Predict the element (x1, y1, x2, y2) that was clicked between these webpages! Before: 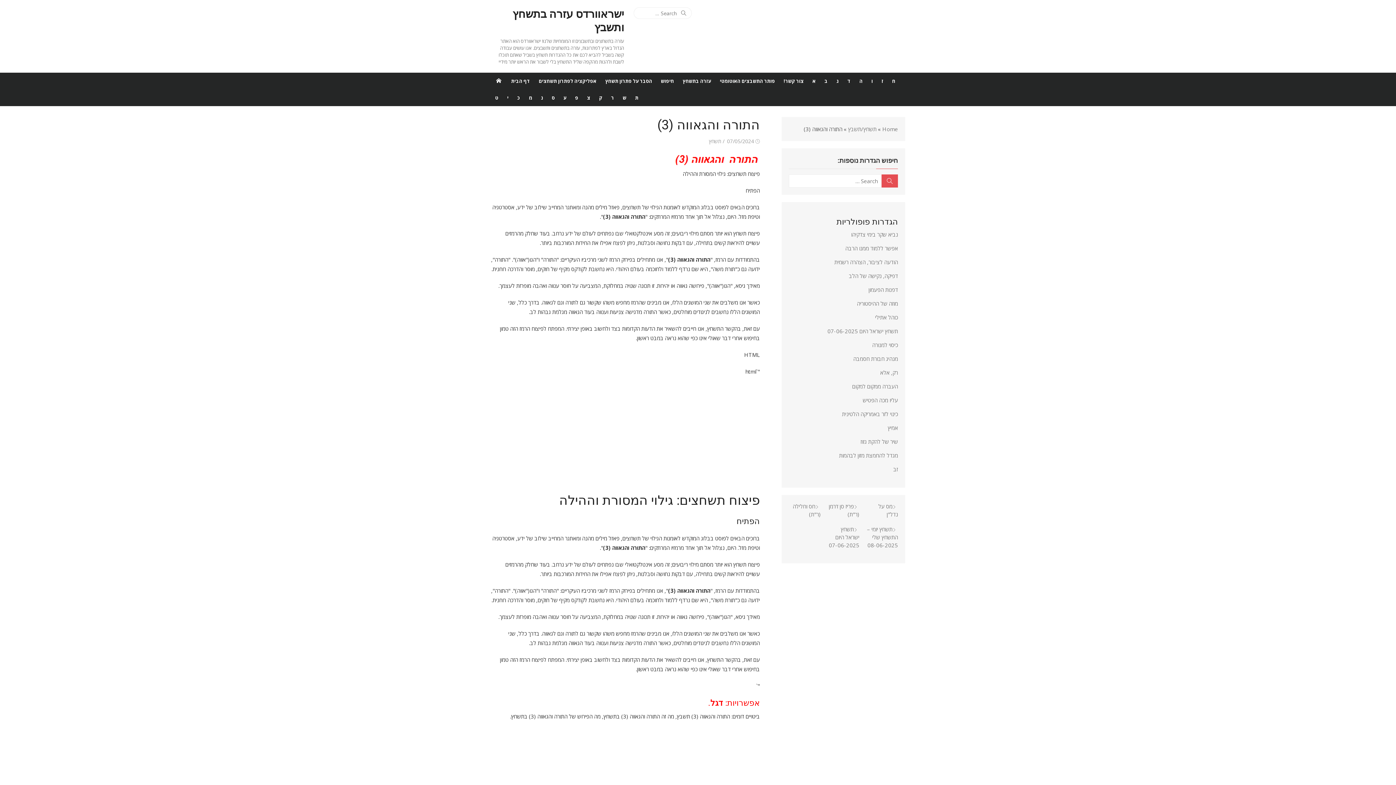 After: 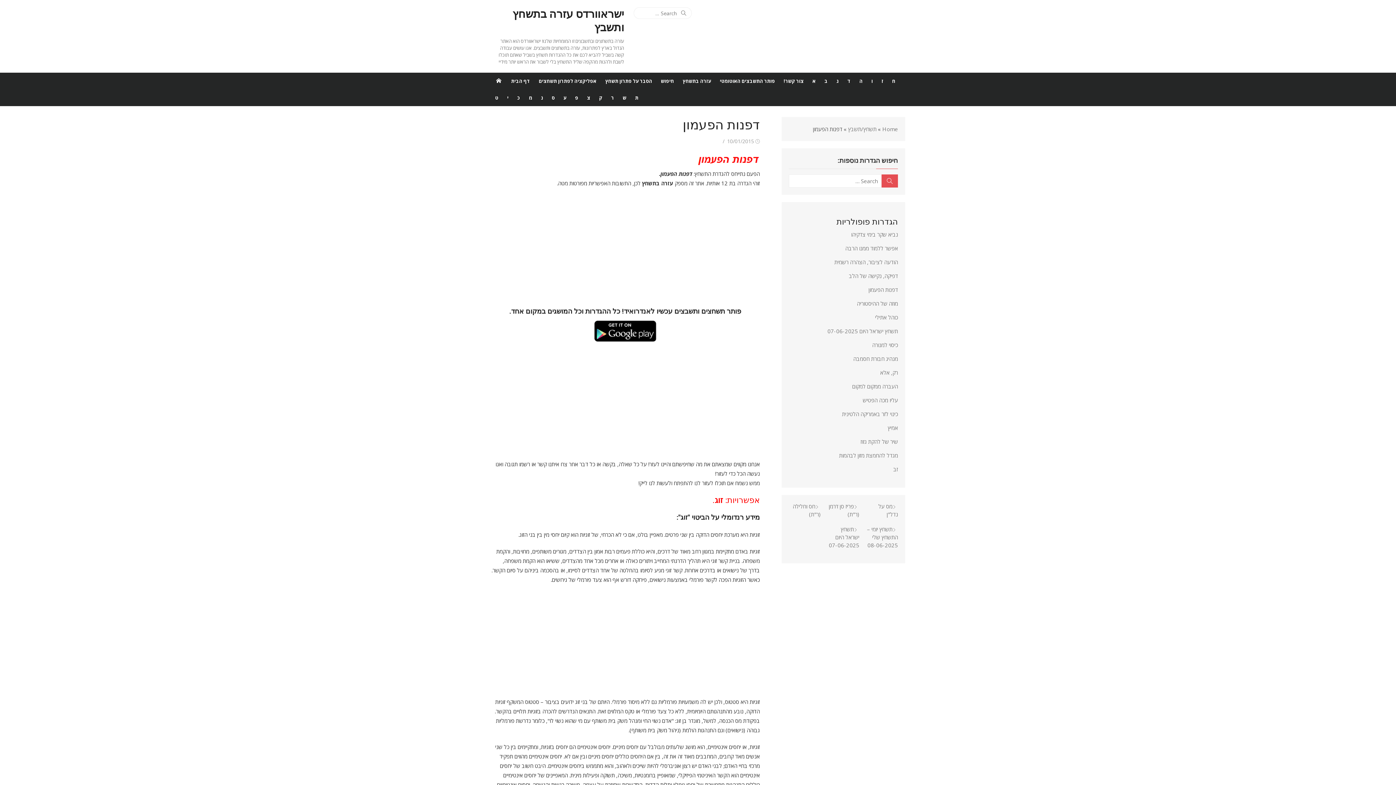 Action: bbox: (868, 286, 898, 293) label: דפנות הפעמון